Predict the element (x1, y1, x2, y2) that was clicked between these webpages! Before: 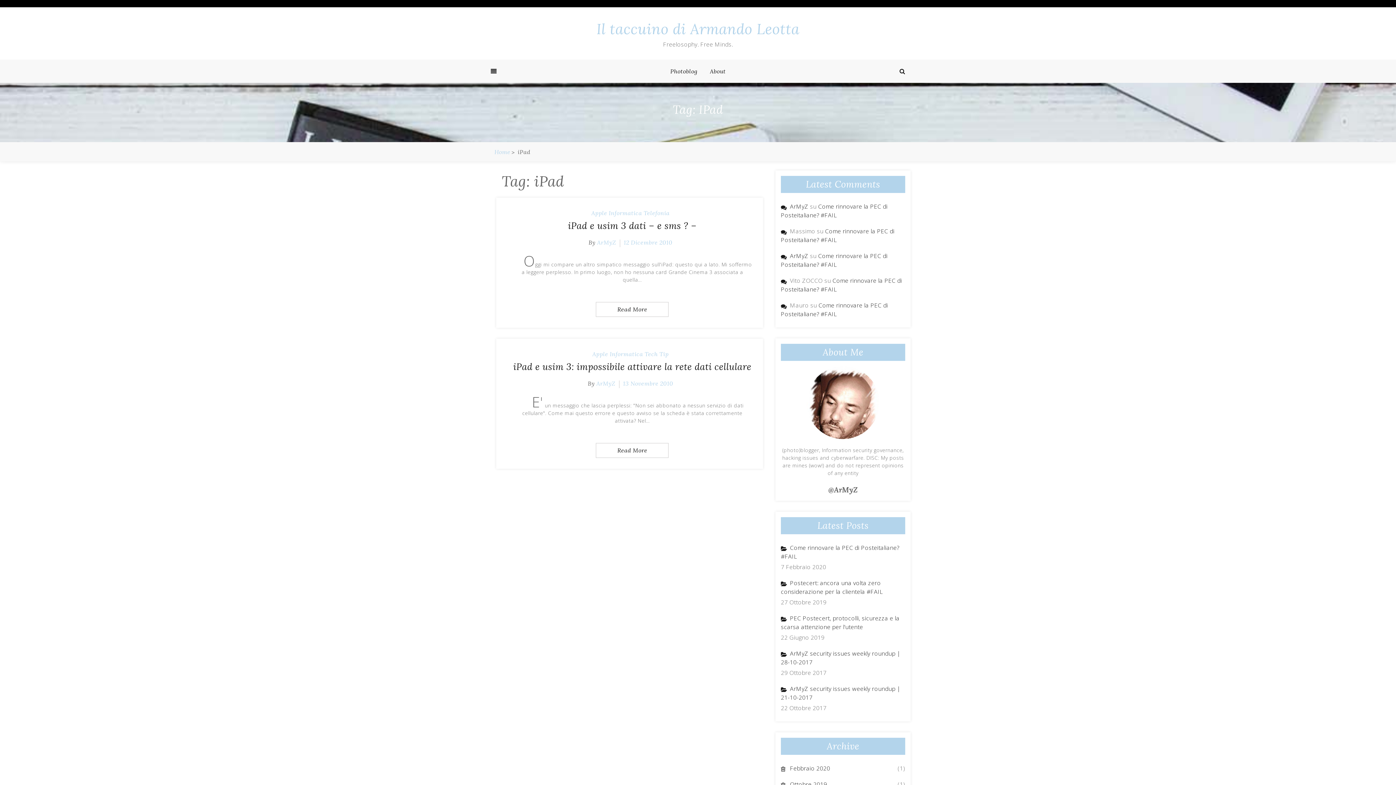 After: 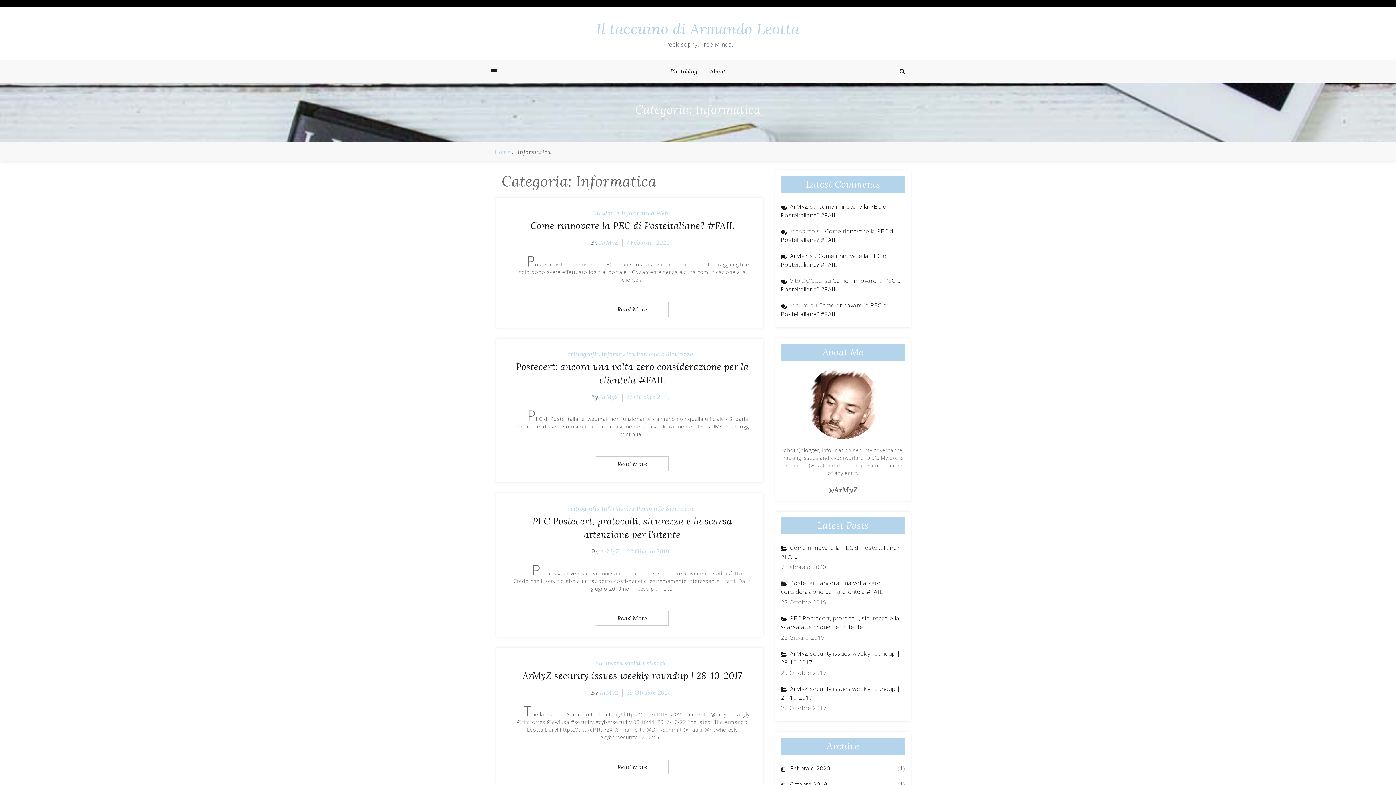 Action: bbox: (609, 350, 643, 357) label: Informatica